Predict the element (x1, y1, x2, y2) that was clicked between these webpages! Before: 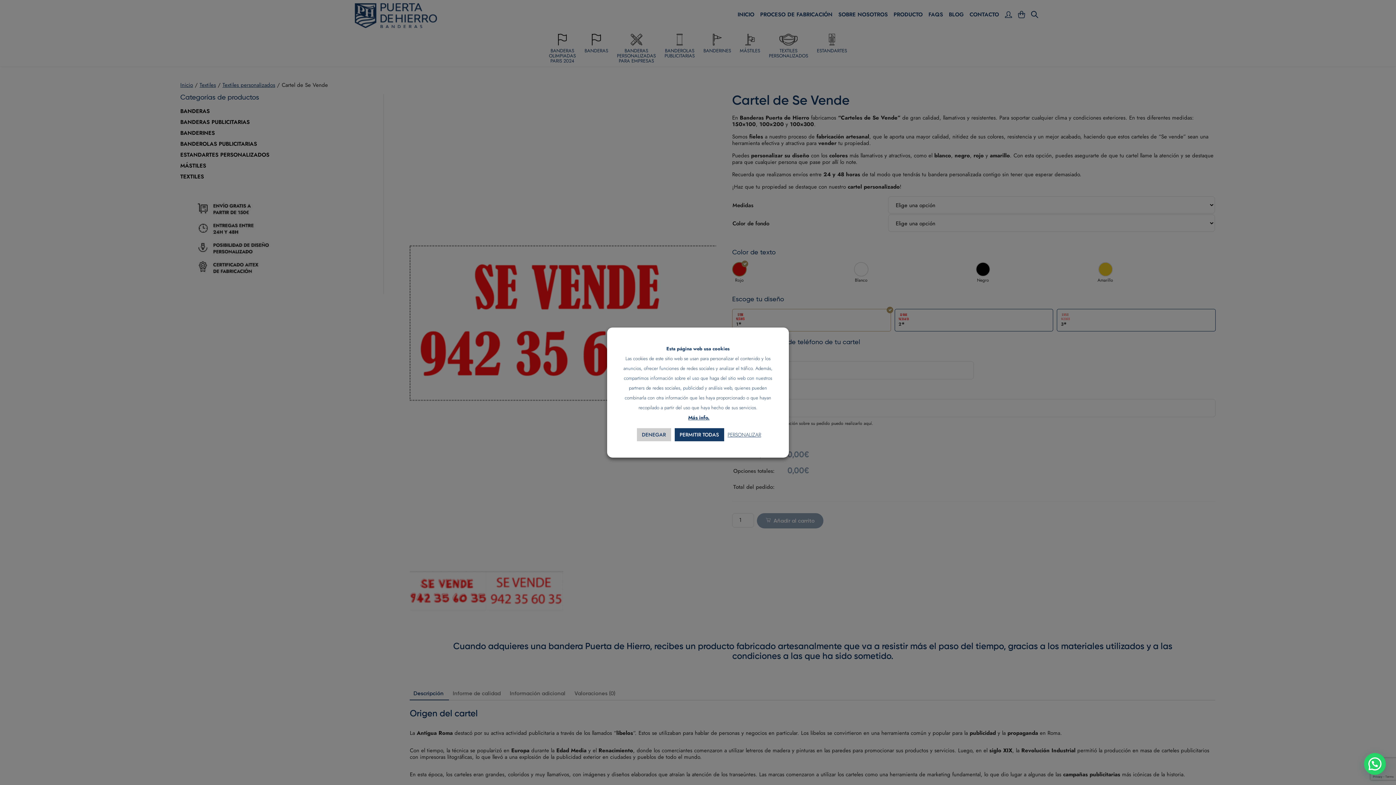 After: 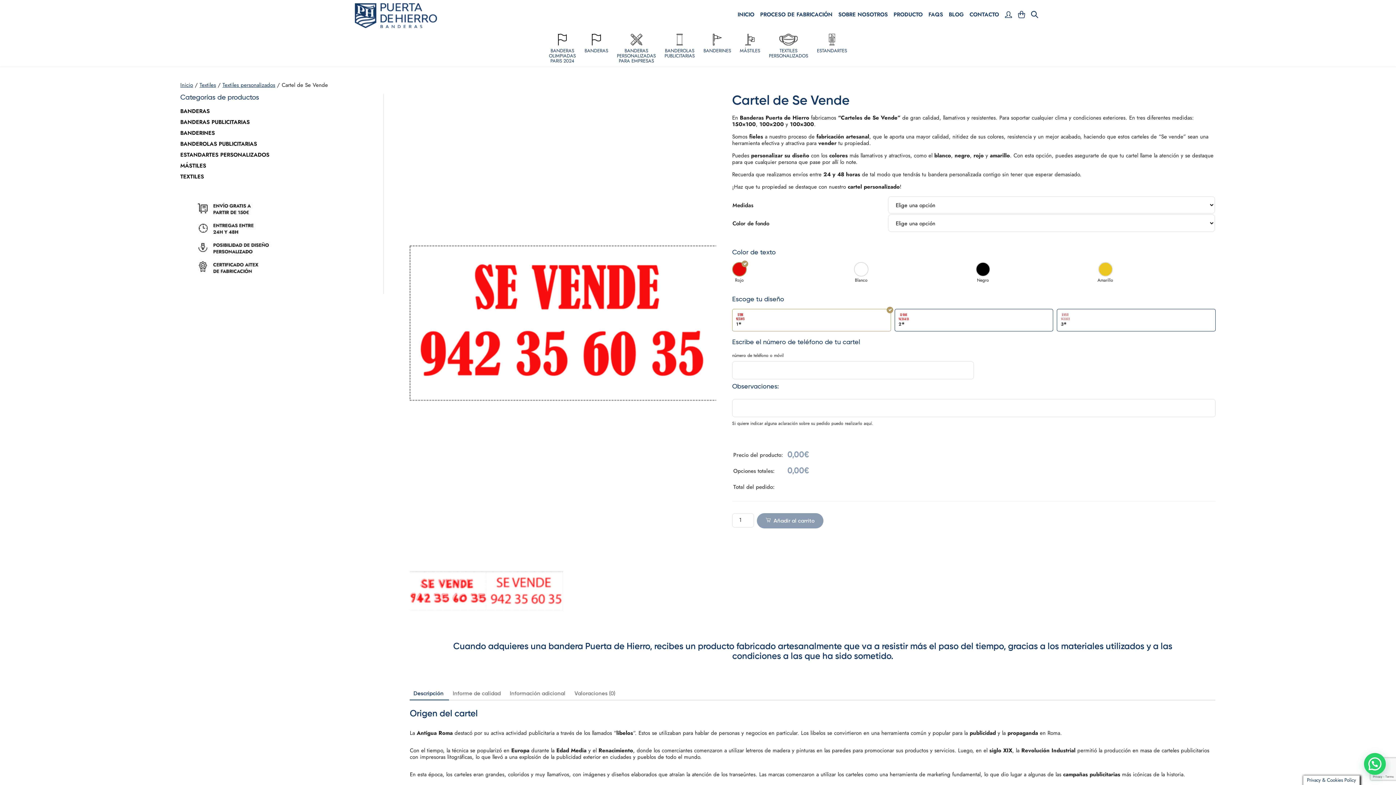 Action: bbox: (674, 428, 724, 441) label: PERMITIR TODAS